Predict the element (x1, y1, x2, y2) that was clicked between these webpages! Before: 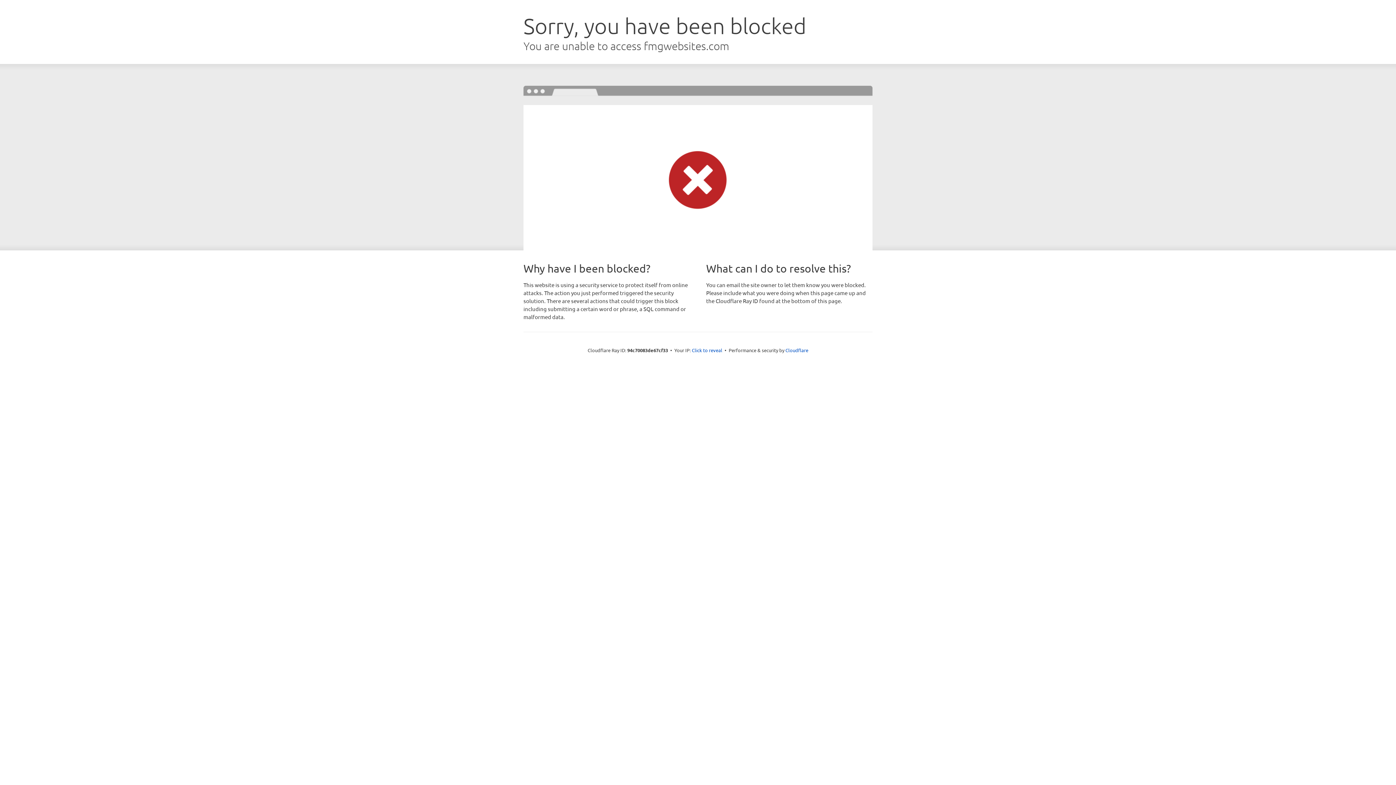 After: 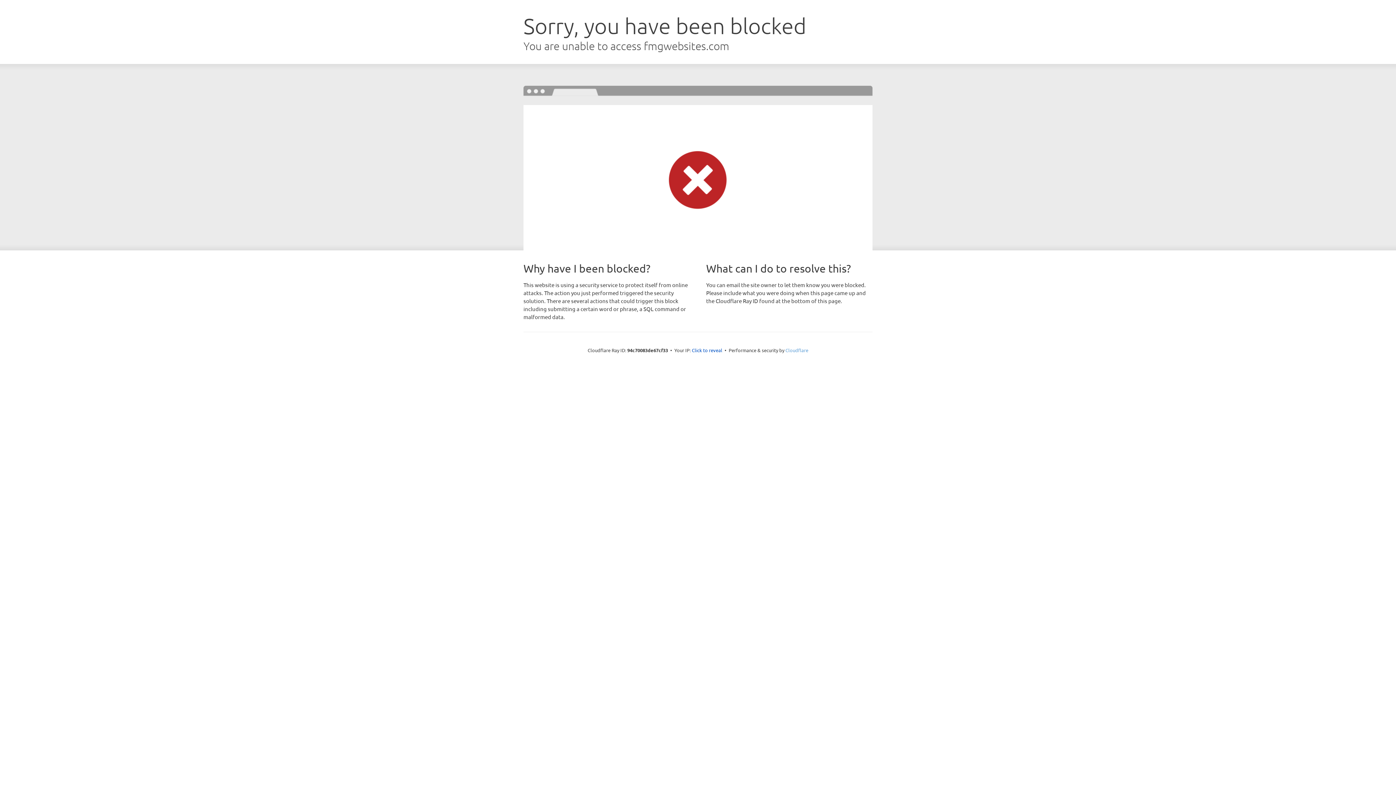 Action: label: Cloudflare bbox: (785, 347, 808, 353)